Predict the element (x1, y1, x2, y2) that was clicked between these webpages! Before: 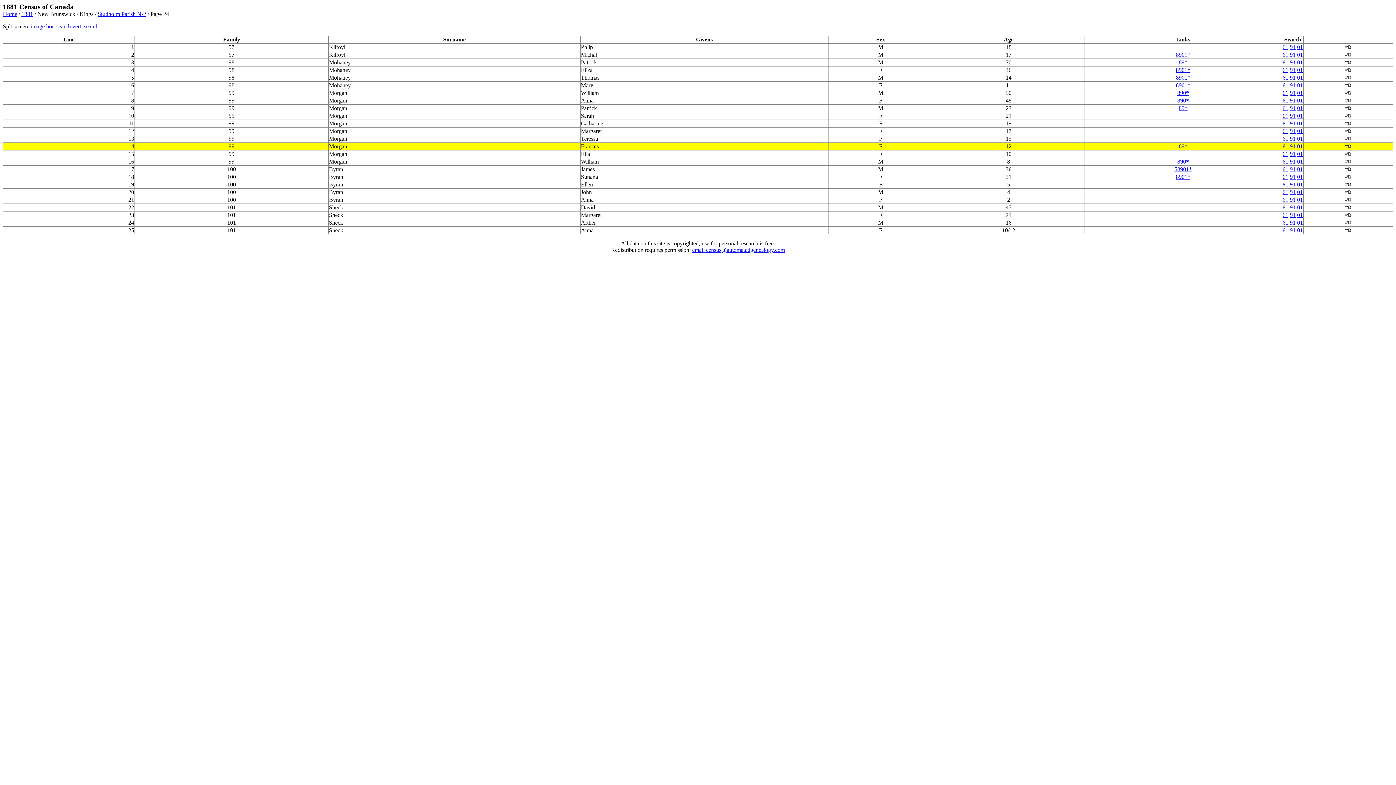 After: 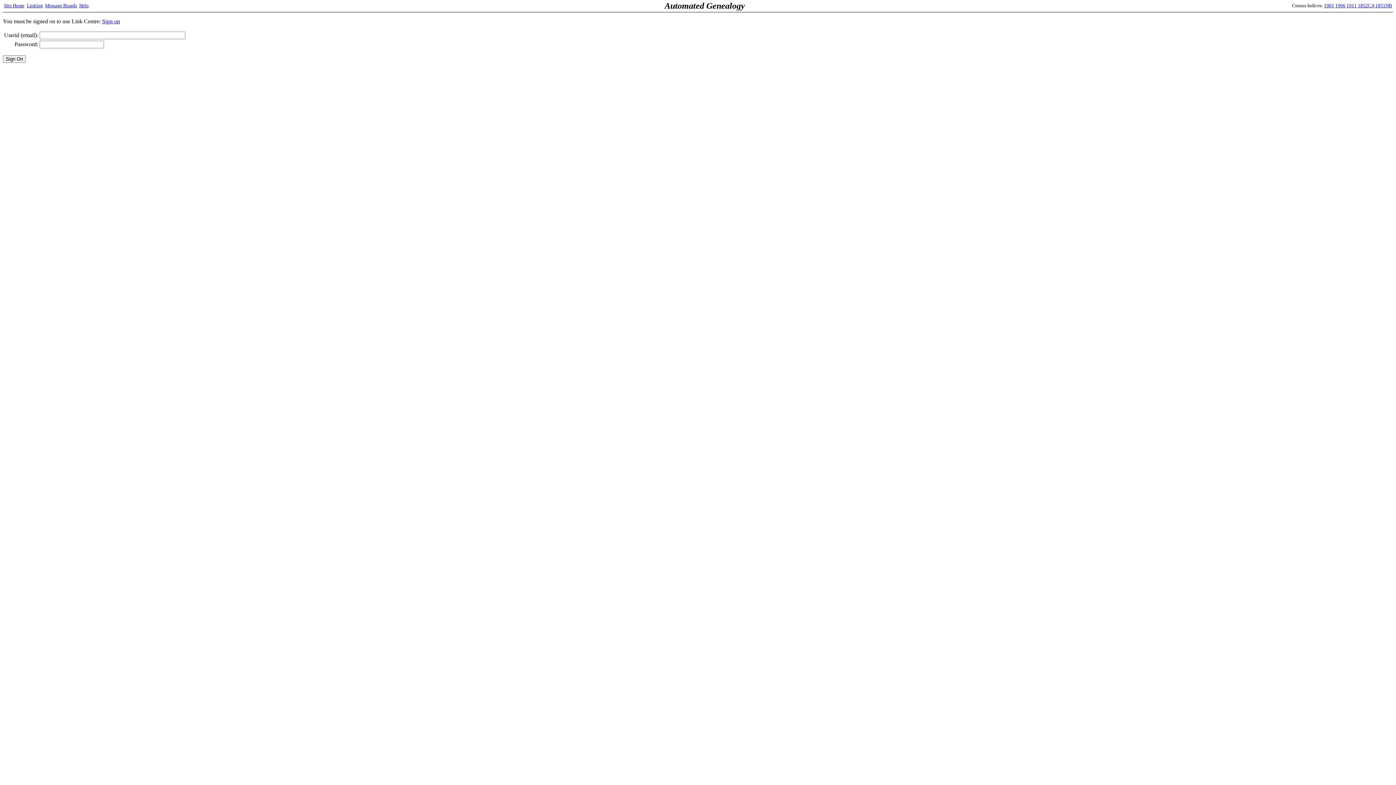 Action: bbox: (1344, 174, 1352, 180)